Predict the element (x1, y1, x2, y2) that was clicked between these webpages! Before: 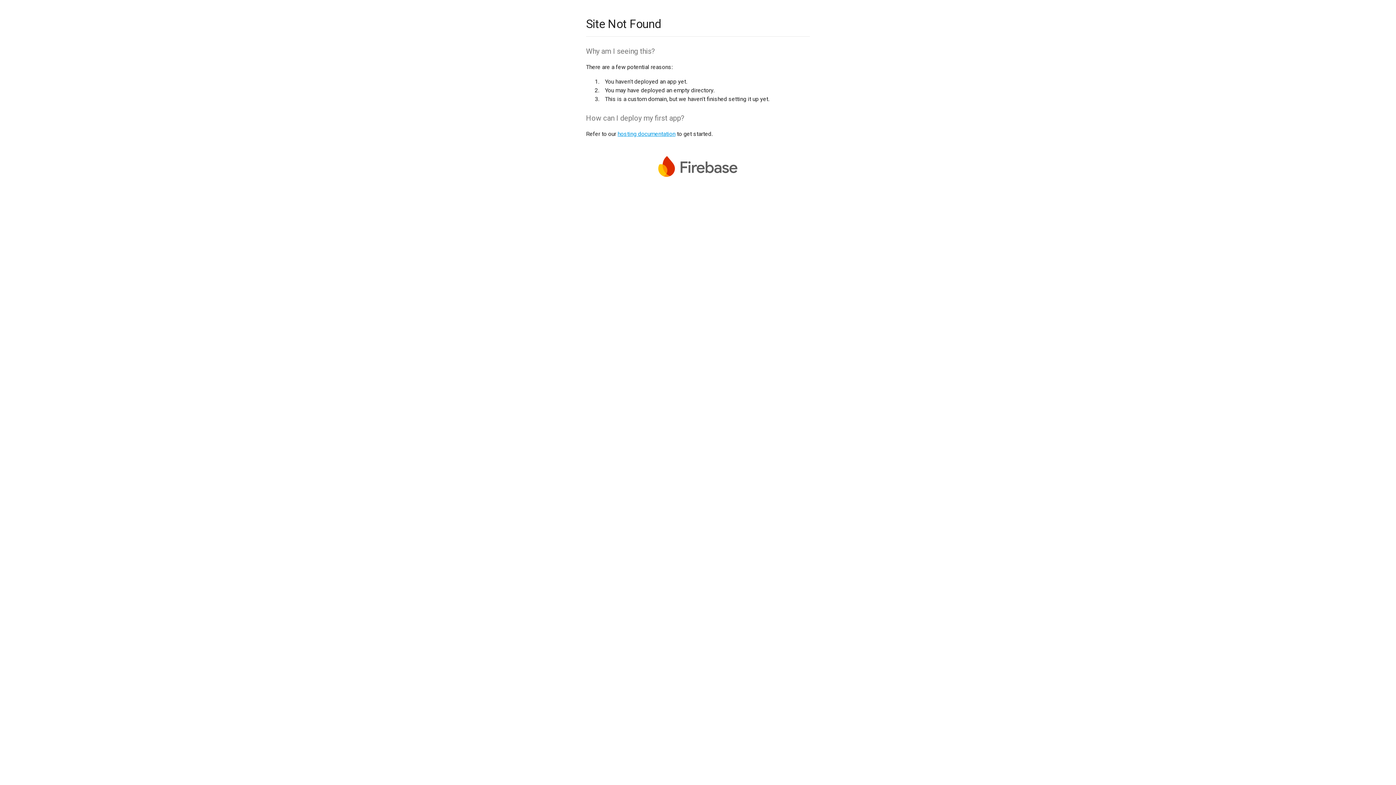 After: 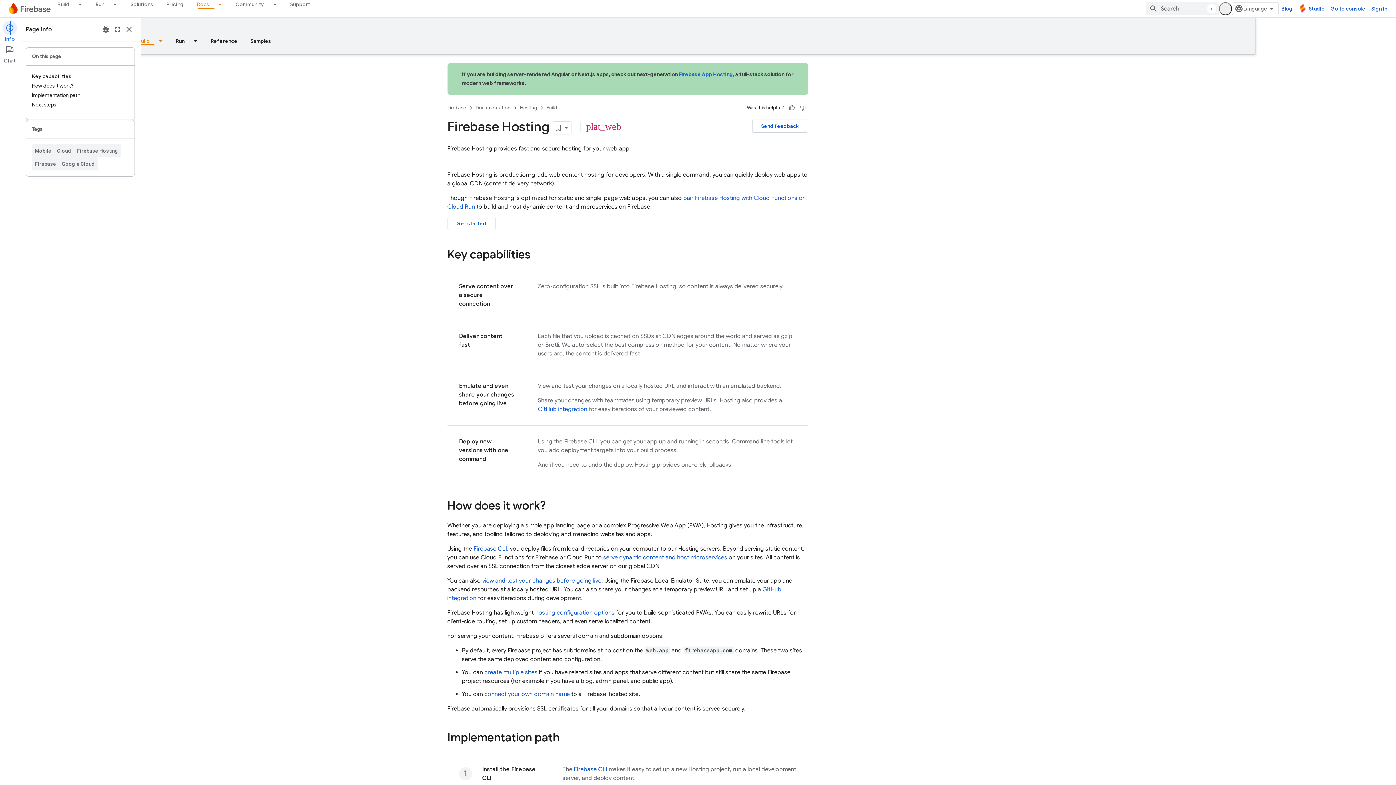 Action: bbox: (617, 130, 675, 137) label: hosting documentation